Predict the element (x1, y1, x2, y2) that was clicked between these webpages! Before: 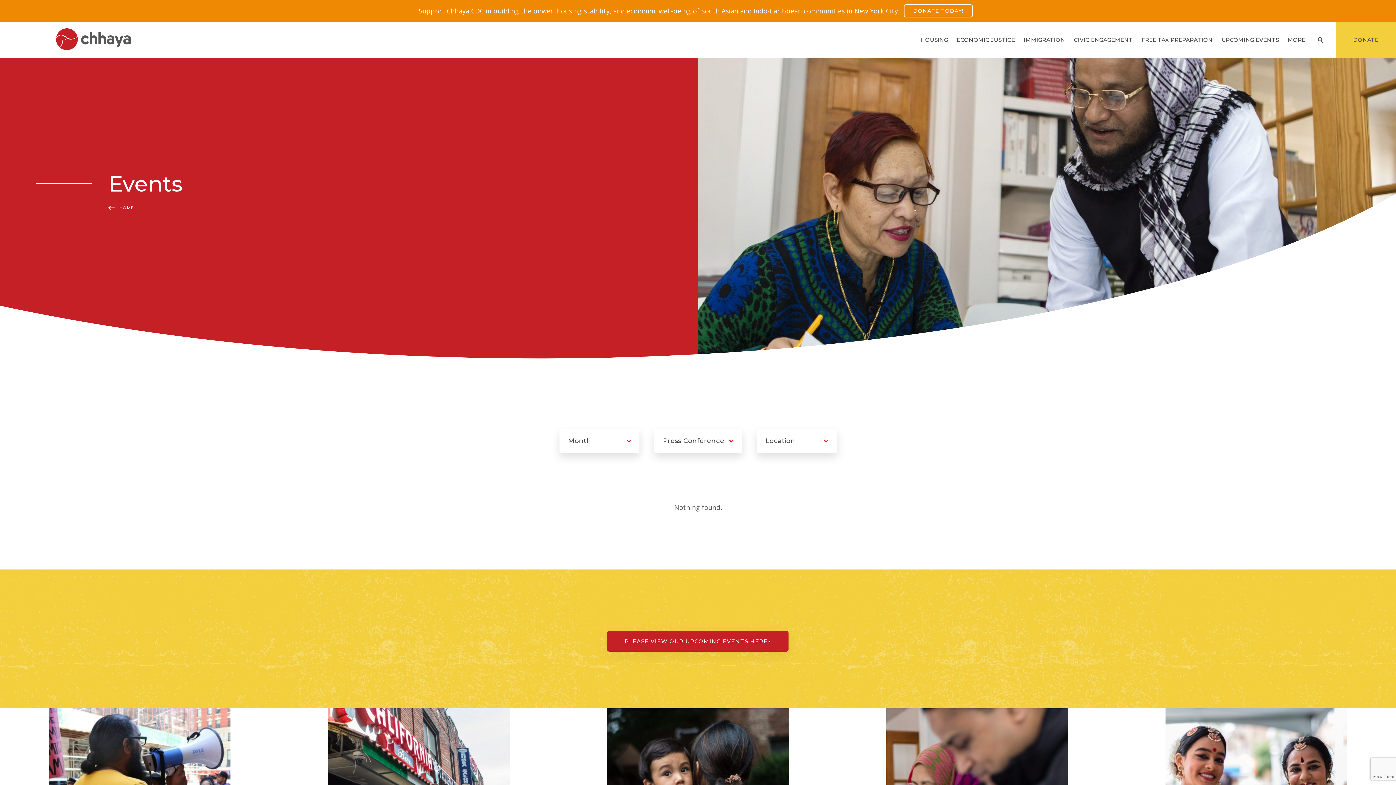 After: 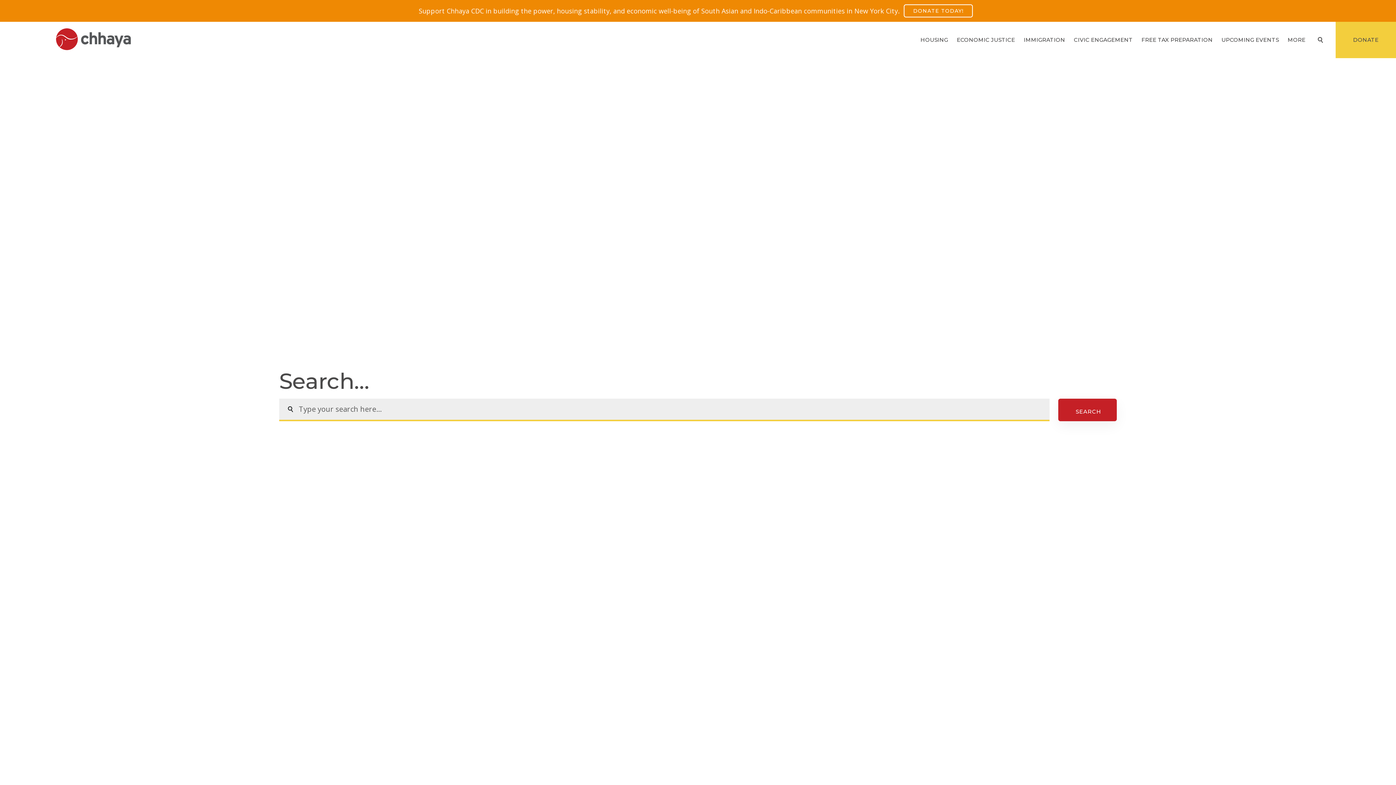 Action: bbox: (1312, 21, 1329, 57)